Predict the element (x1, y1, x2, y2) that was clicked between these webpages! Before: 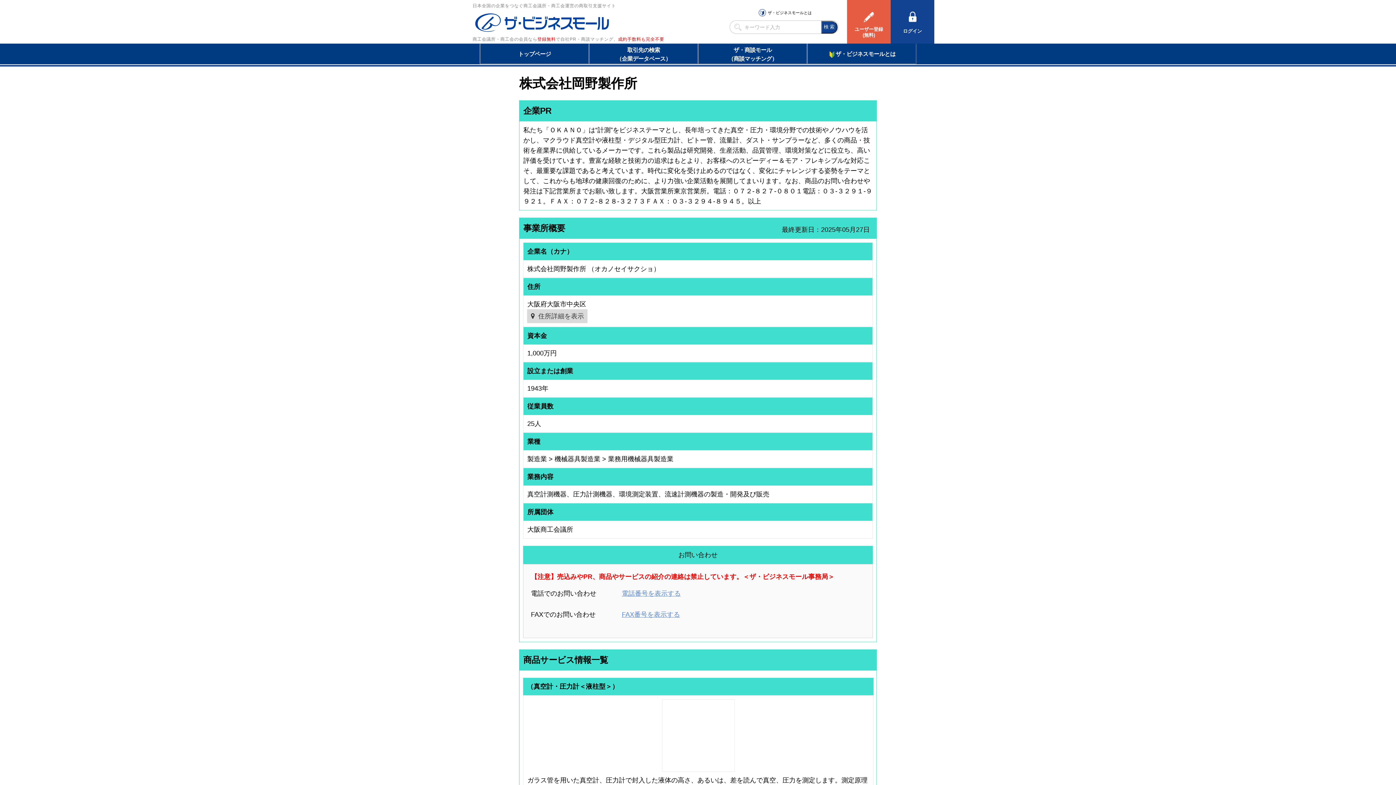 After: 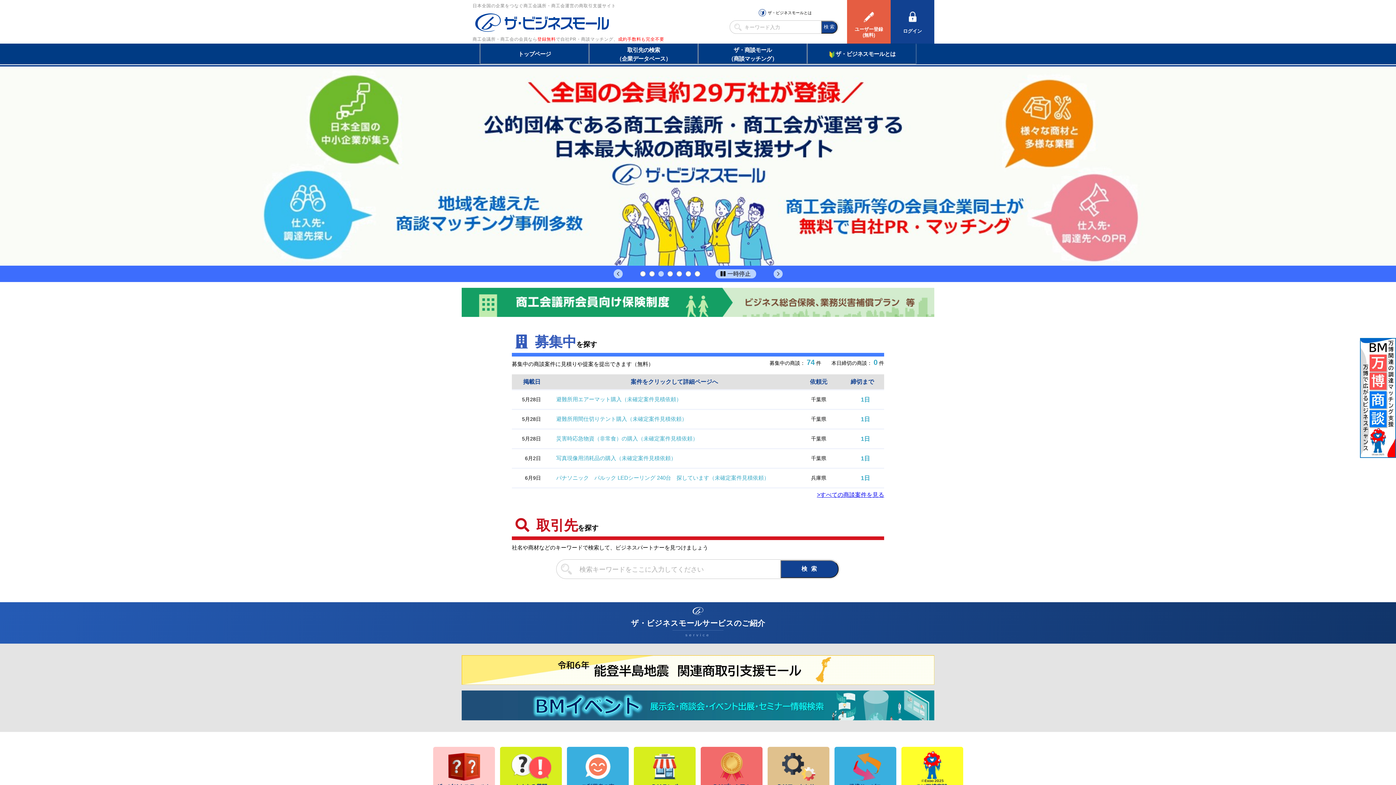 Action: bbox: (480, 43, 589, 63) label: トップページ